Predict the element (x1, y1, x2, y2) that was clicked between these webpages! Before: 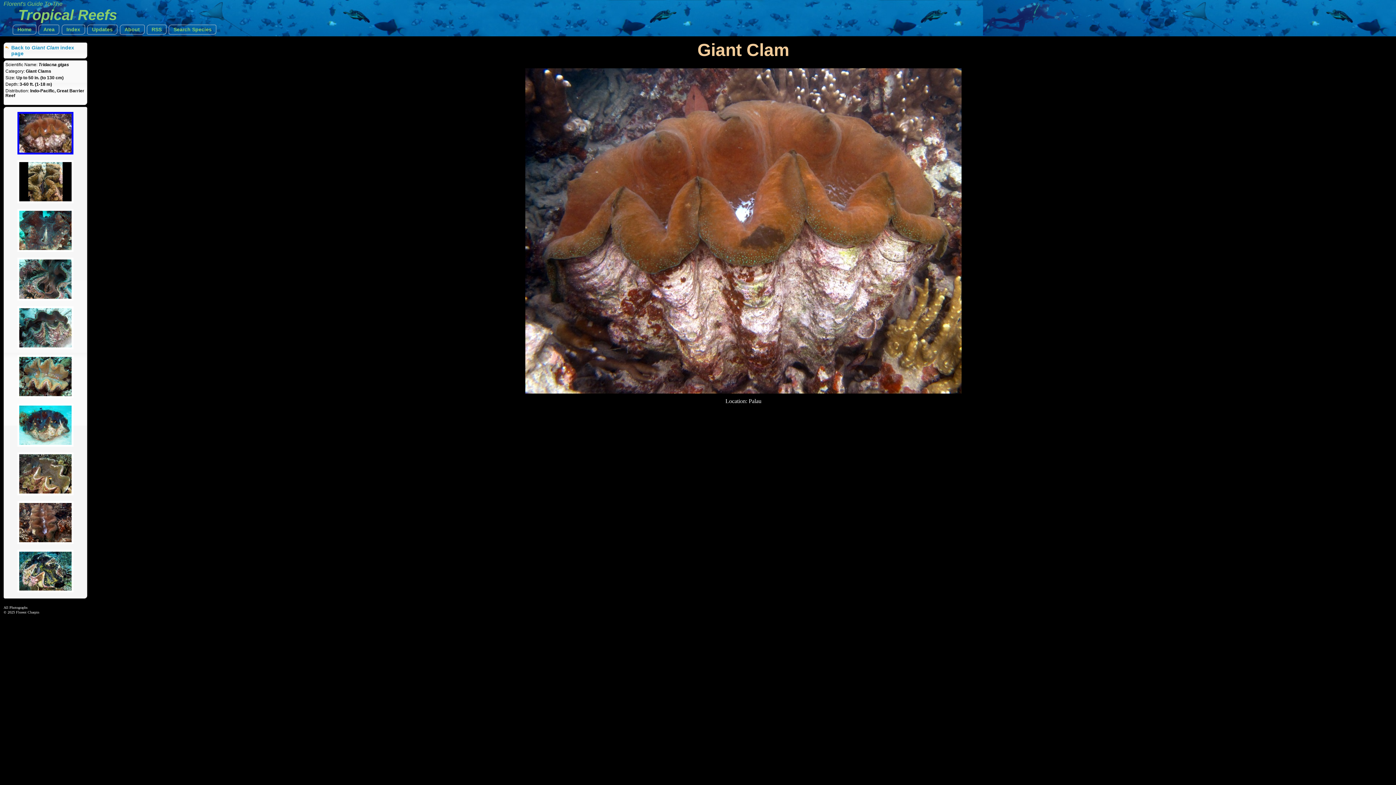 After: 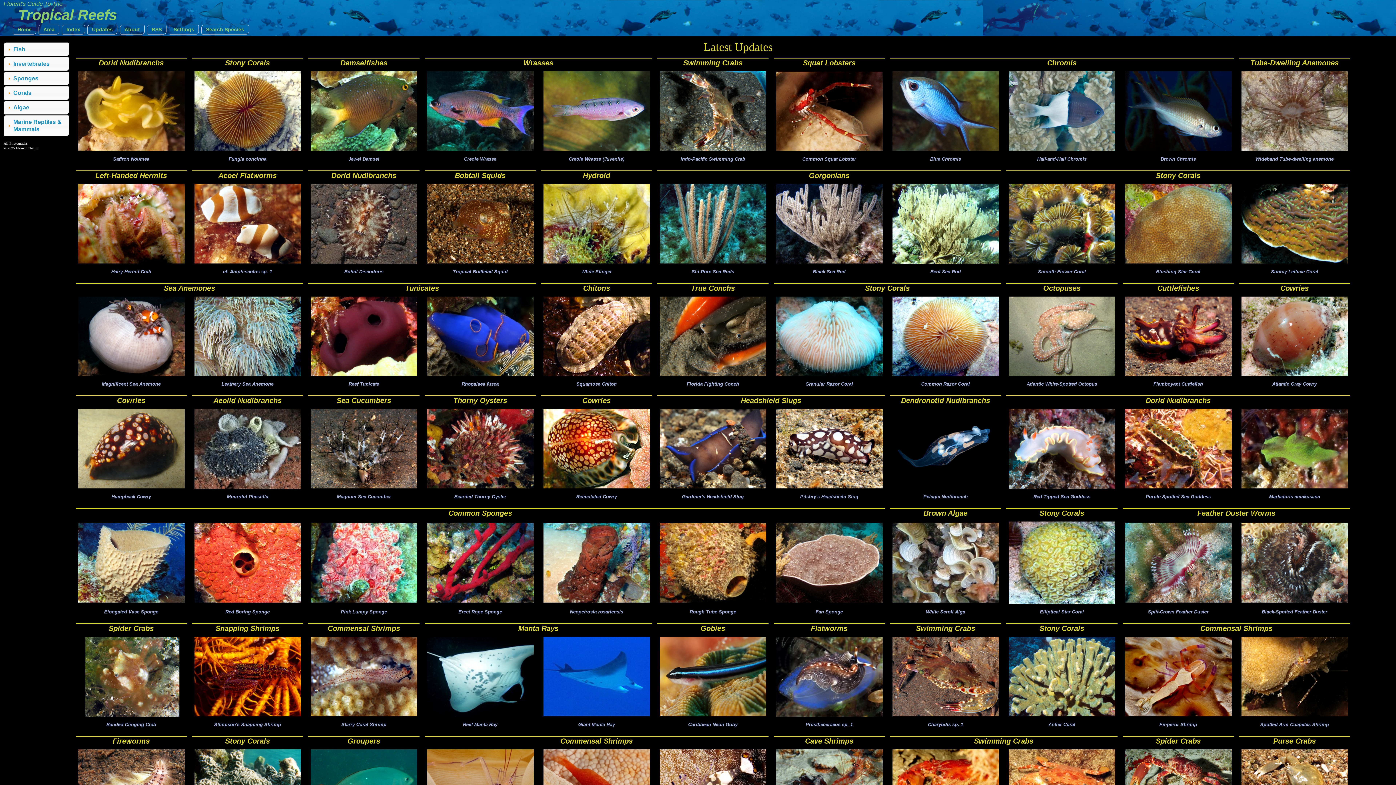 Action: label: Updates bbox: (87, 24, 117, 34)